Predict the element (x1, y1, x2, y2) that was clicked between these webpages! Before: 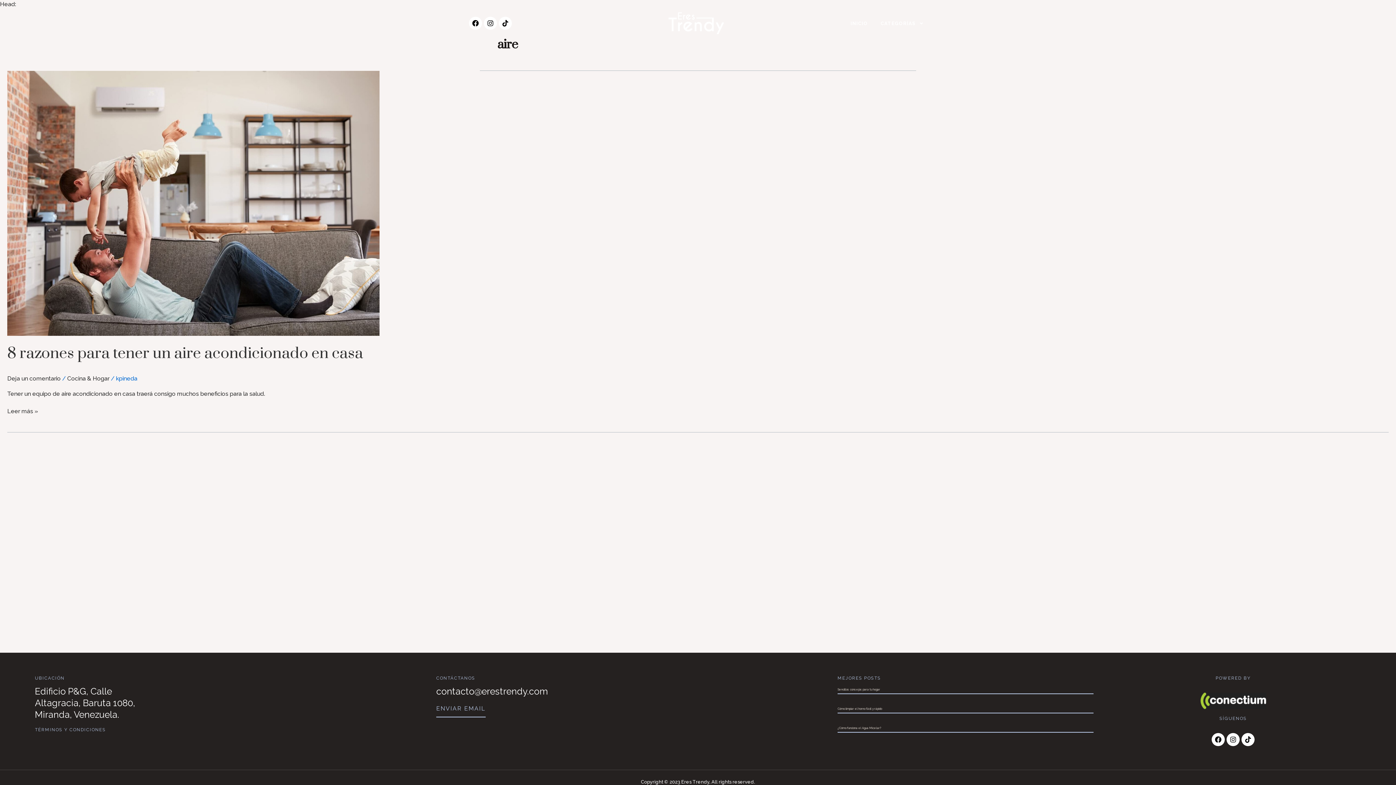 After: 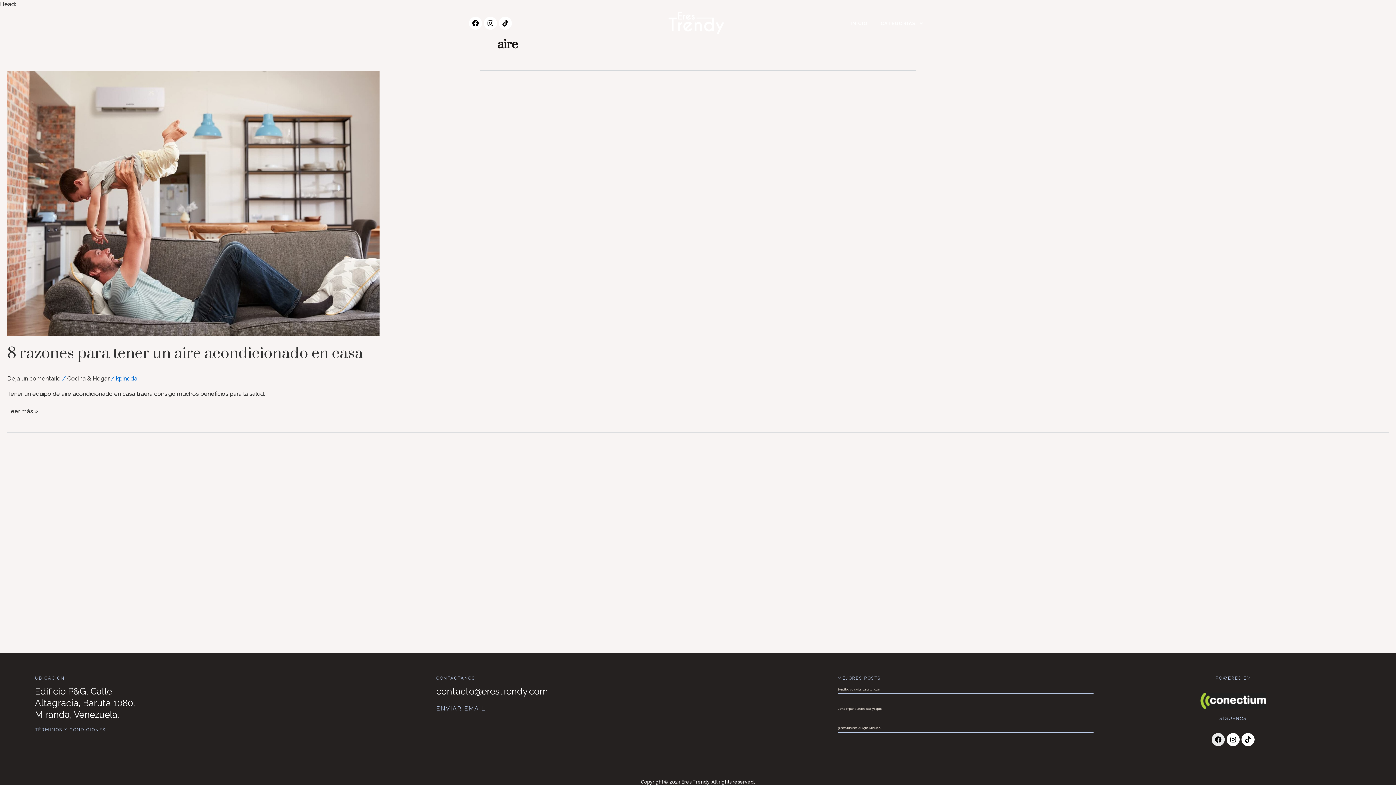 Action: bbox: (1212, 733, 1225, 746) label: Facebook